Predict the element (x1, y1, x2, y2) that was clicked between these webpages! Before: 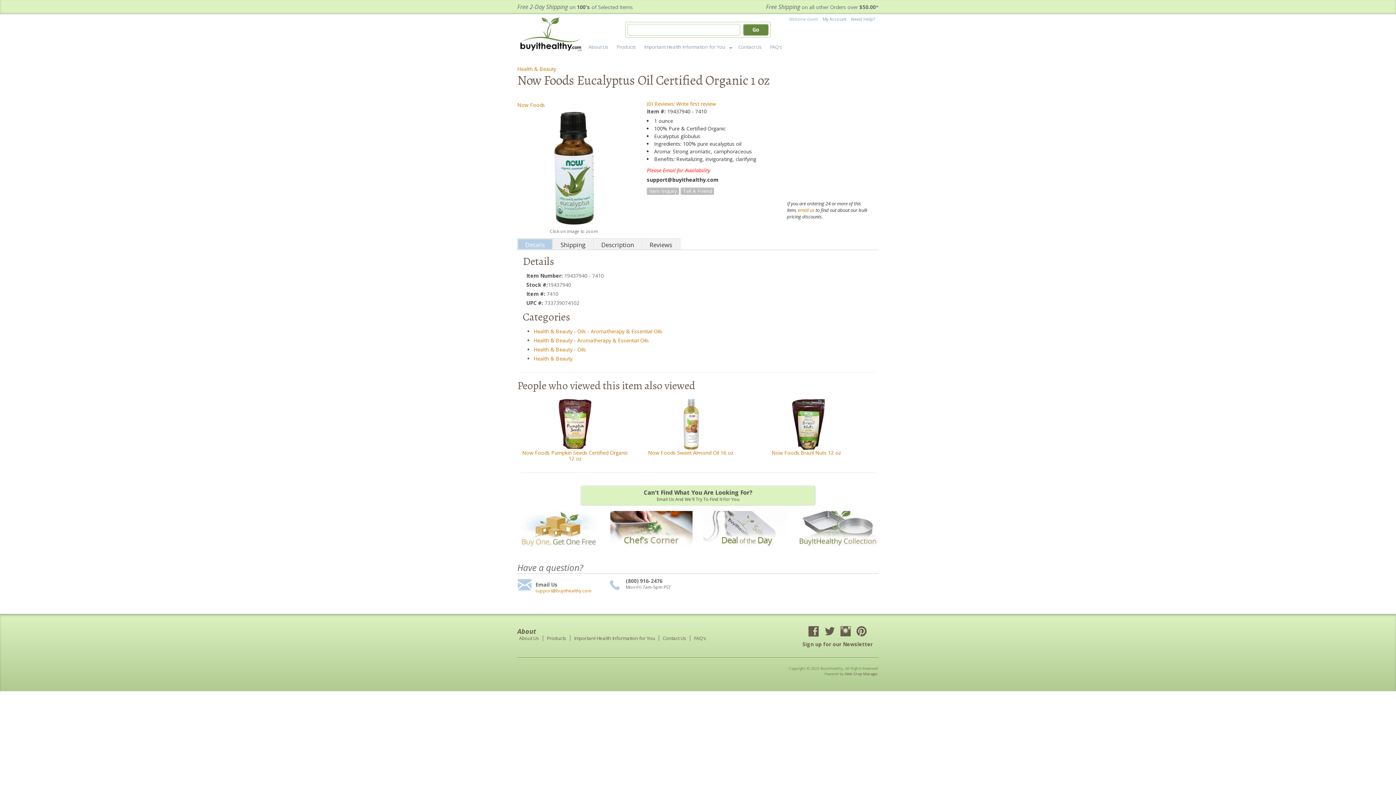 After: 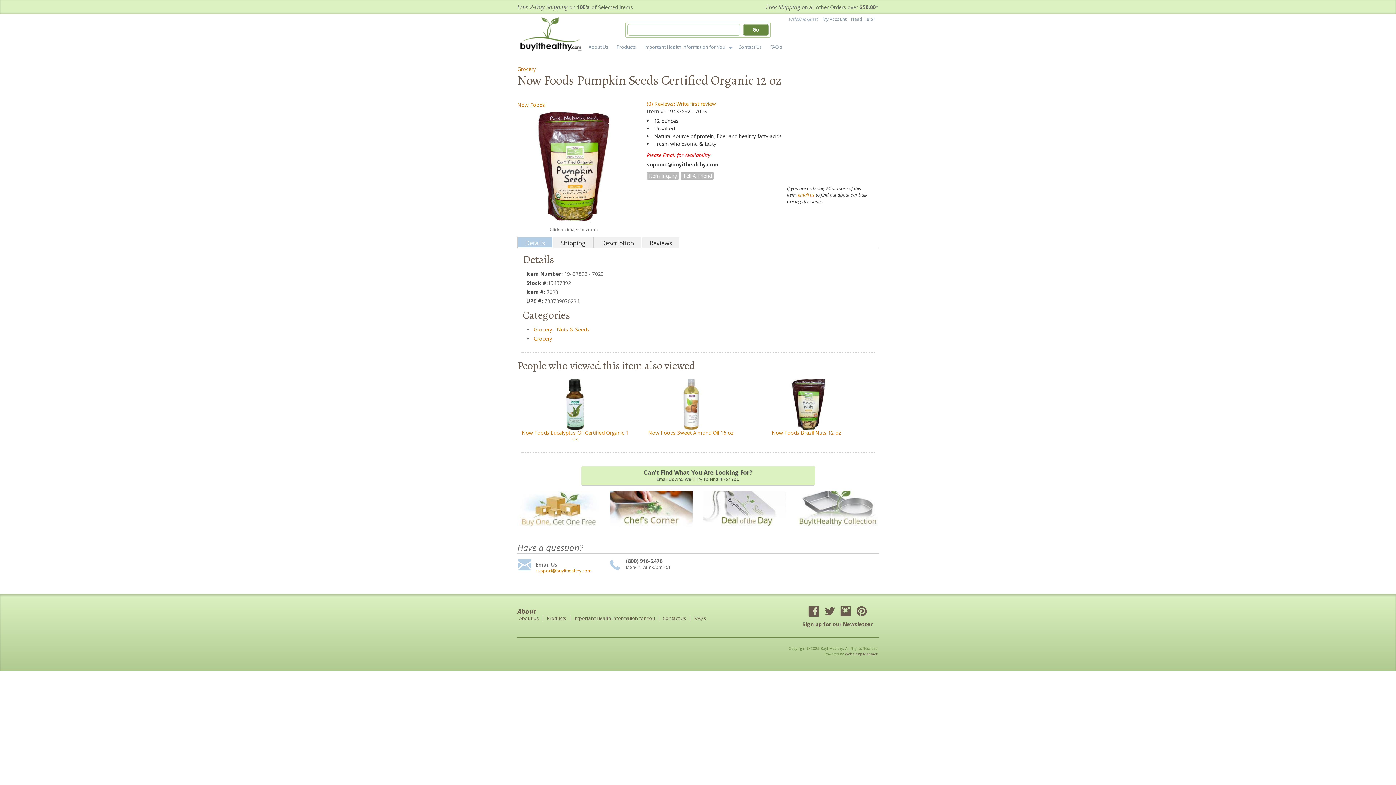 Action: bbox: (549, 444, 600, 451)